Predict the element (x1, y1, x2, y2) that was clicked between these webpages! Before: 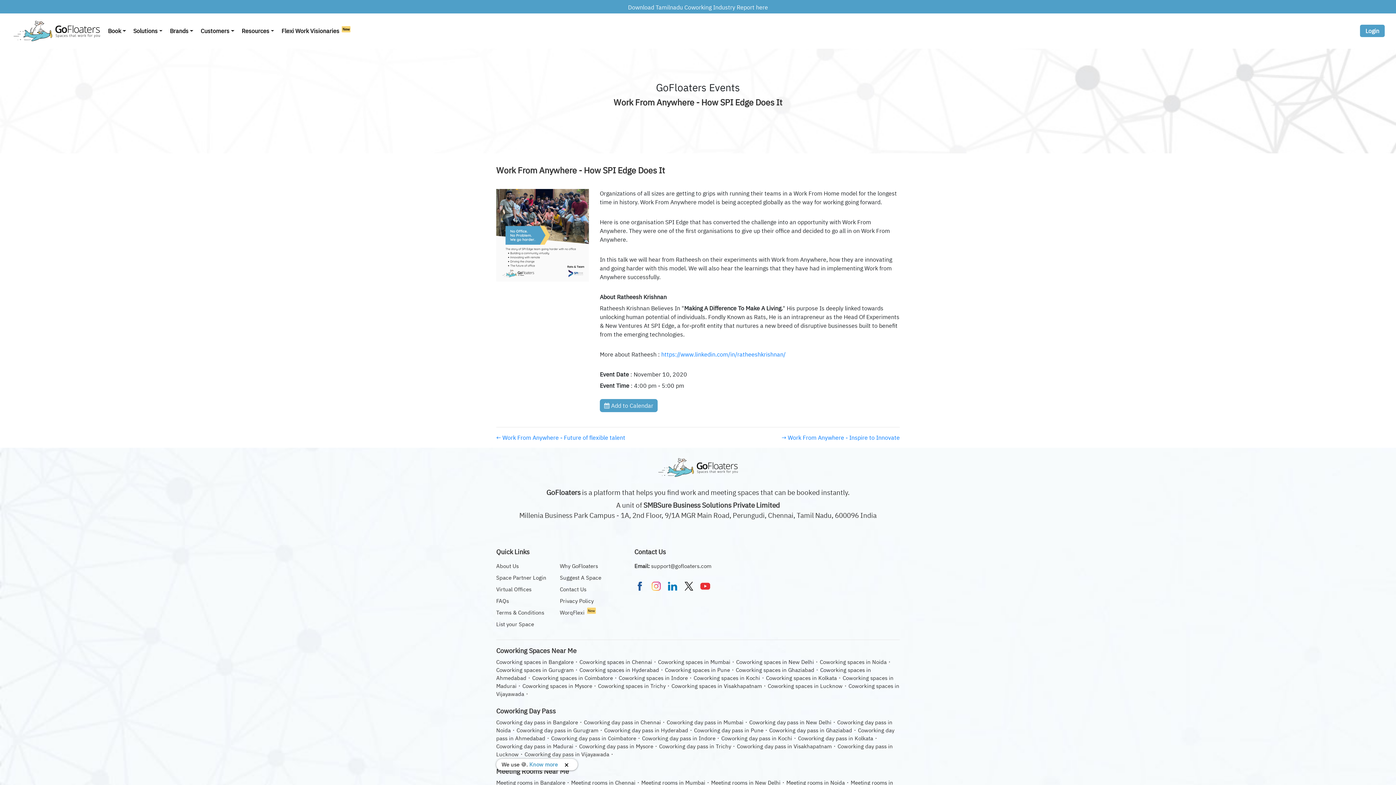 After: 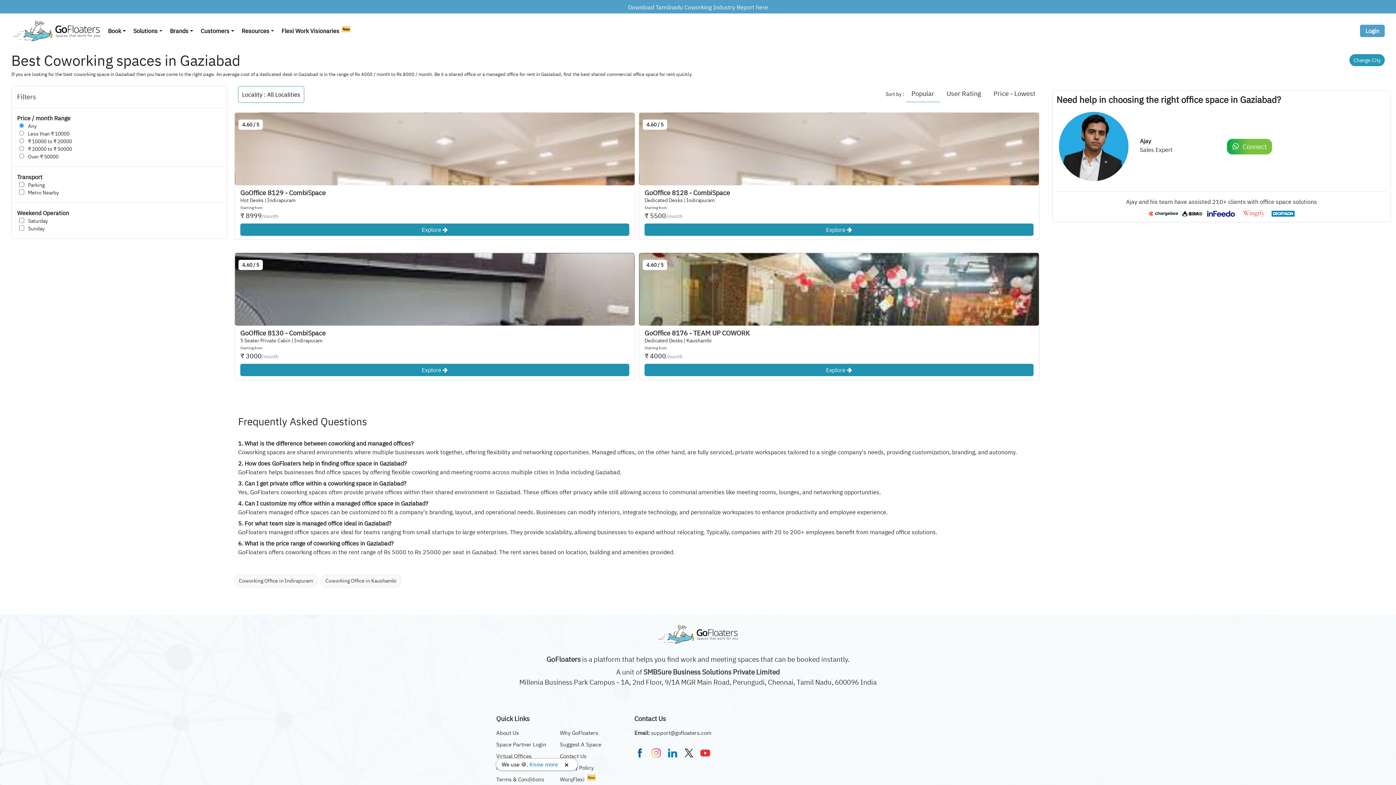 Action: label: Coworking spaces in Ghaziabad bbox: (736, 666, 814, 673)